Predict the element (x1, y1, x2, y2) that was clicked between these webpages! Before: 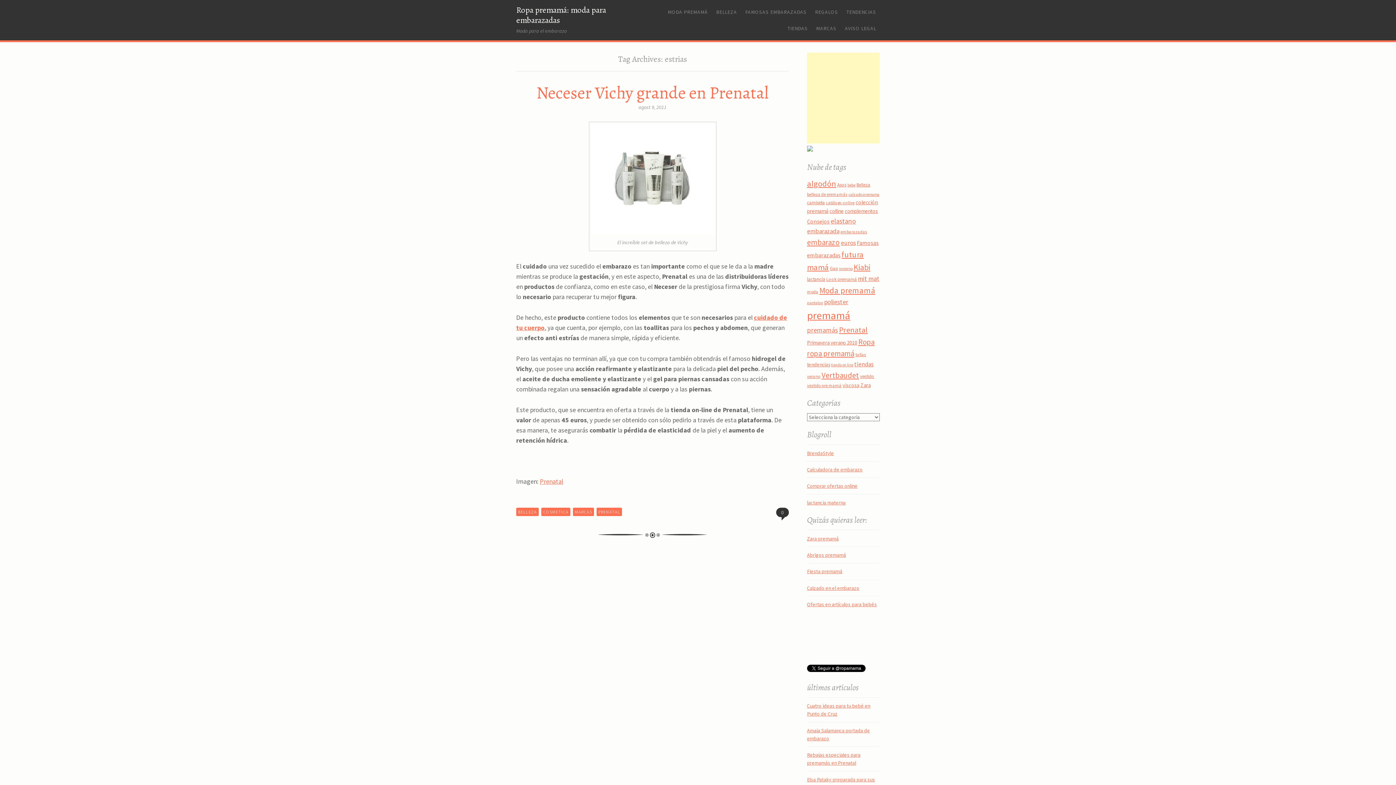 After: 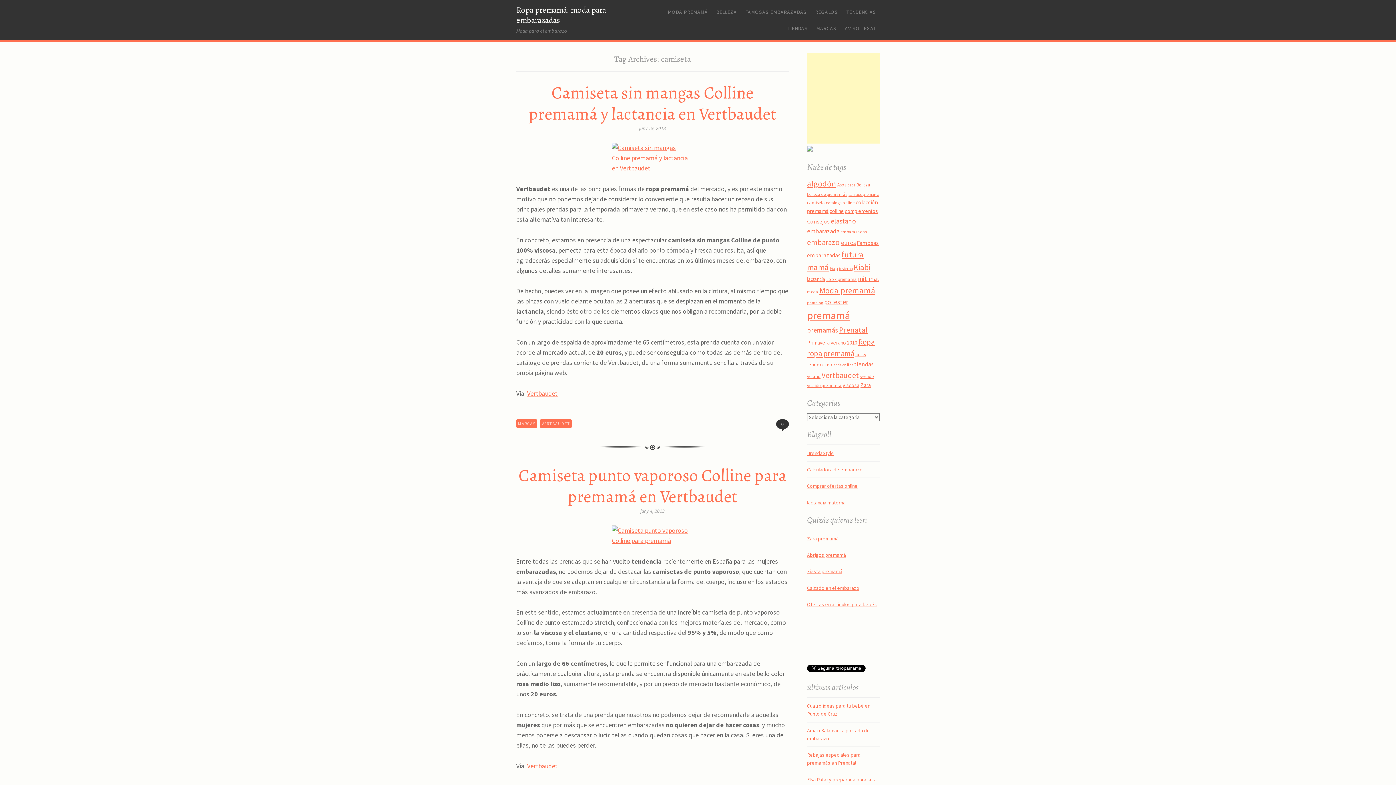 Action: label: camiseta (43 elements) bbox: (807, 199, 825, 205)